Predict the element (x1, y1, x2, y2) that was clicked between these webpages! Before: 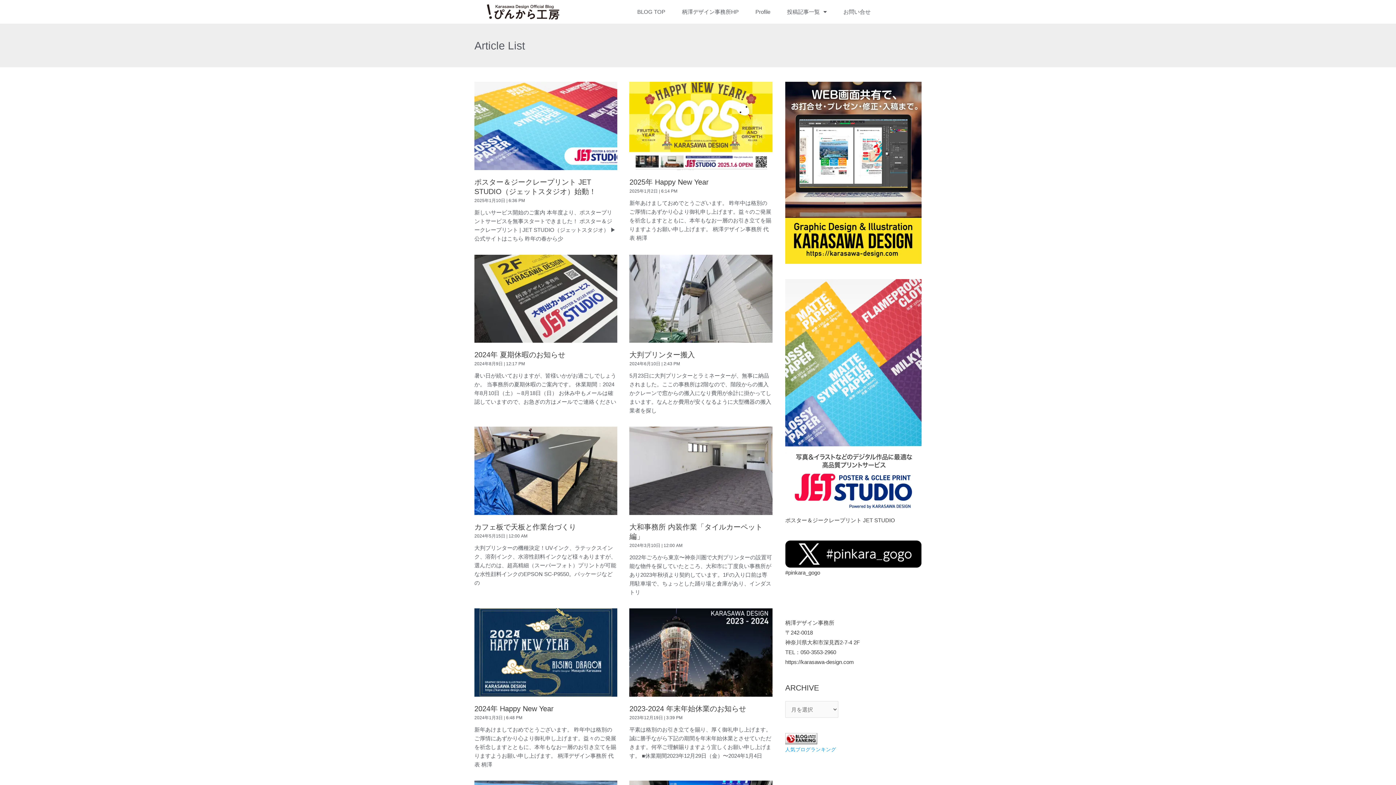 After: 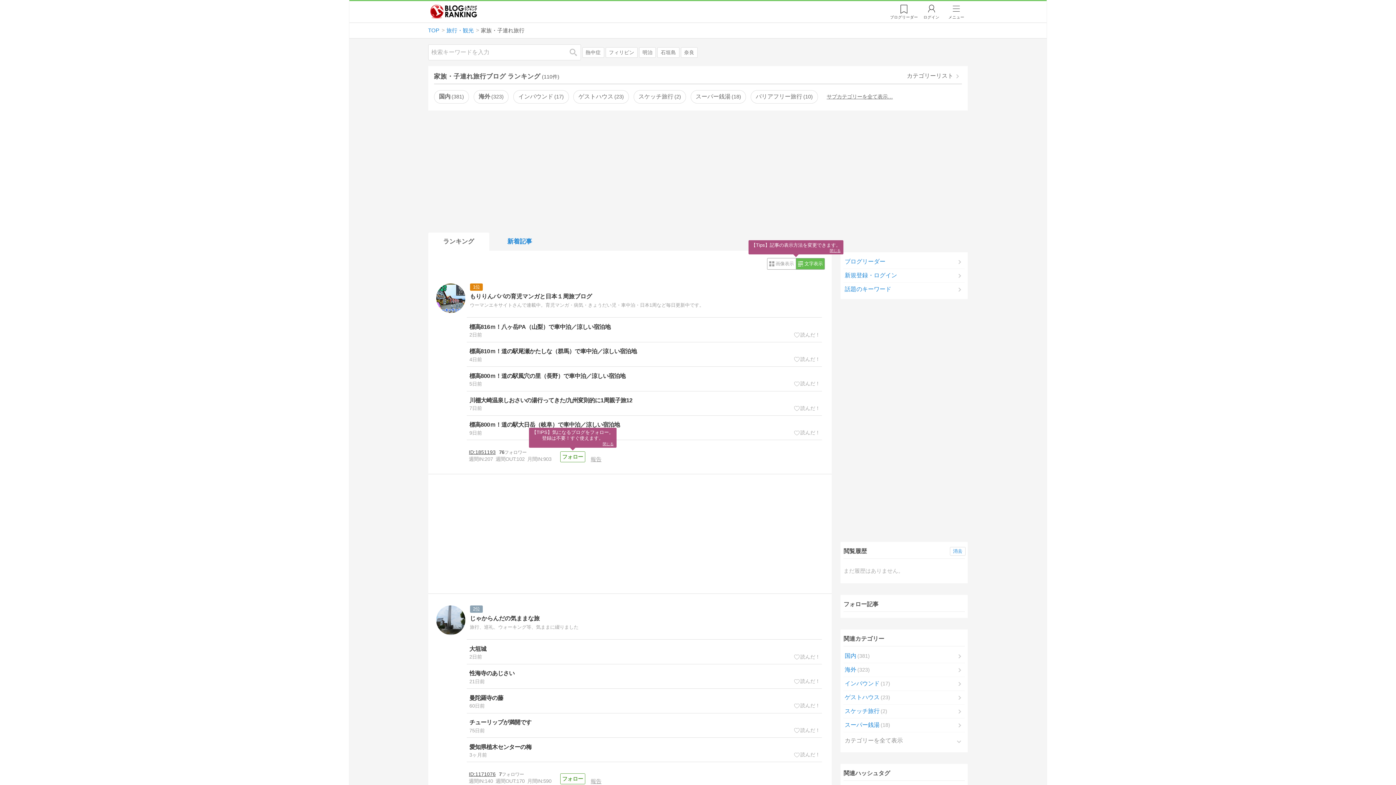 Action: bbox: (785, 747, 836, 752) label: 人気ブログランキング